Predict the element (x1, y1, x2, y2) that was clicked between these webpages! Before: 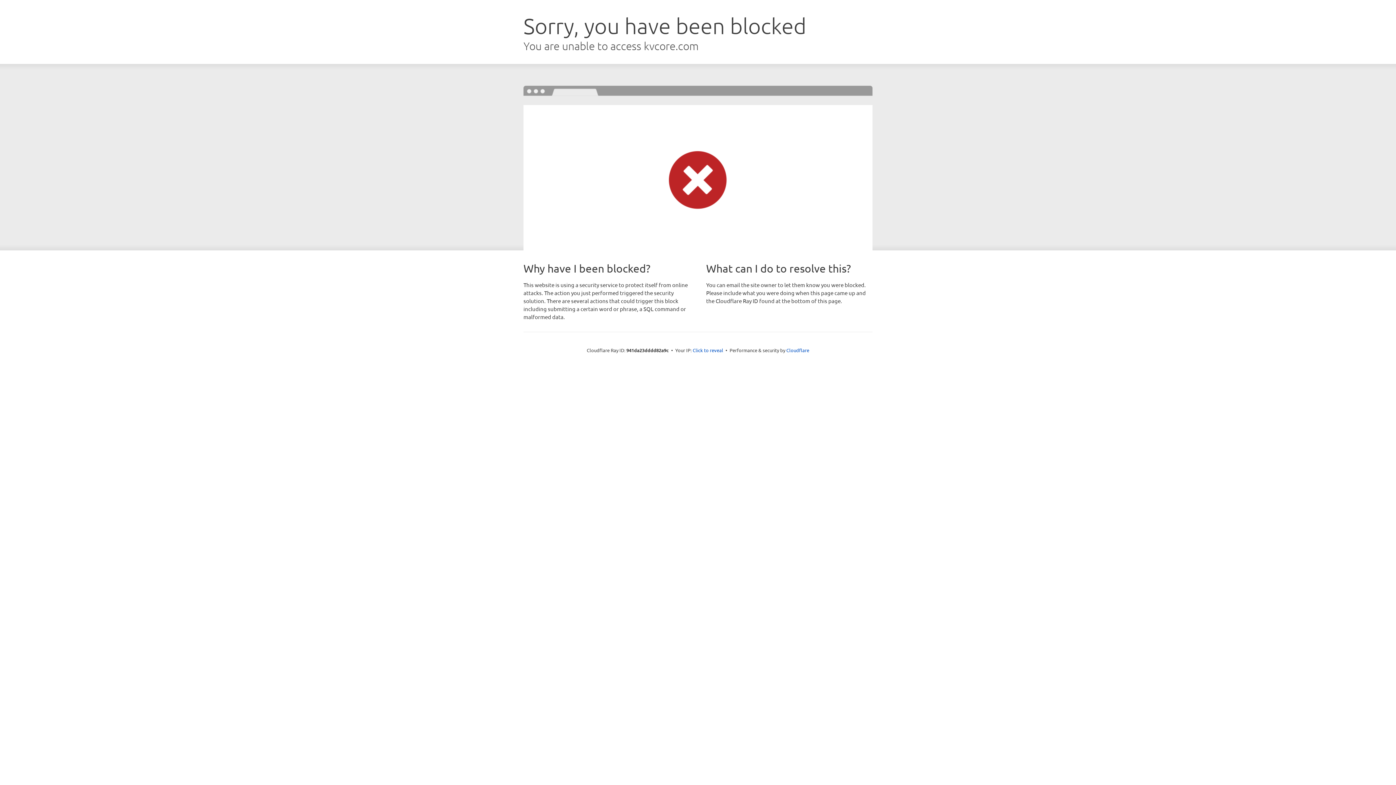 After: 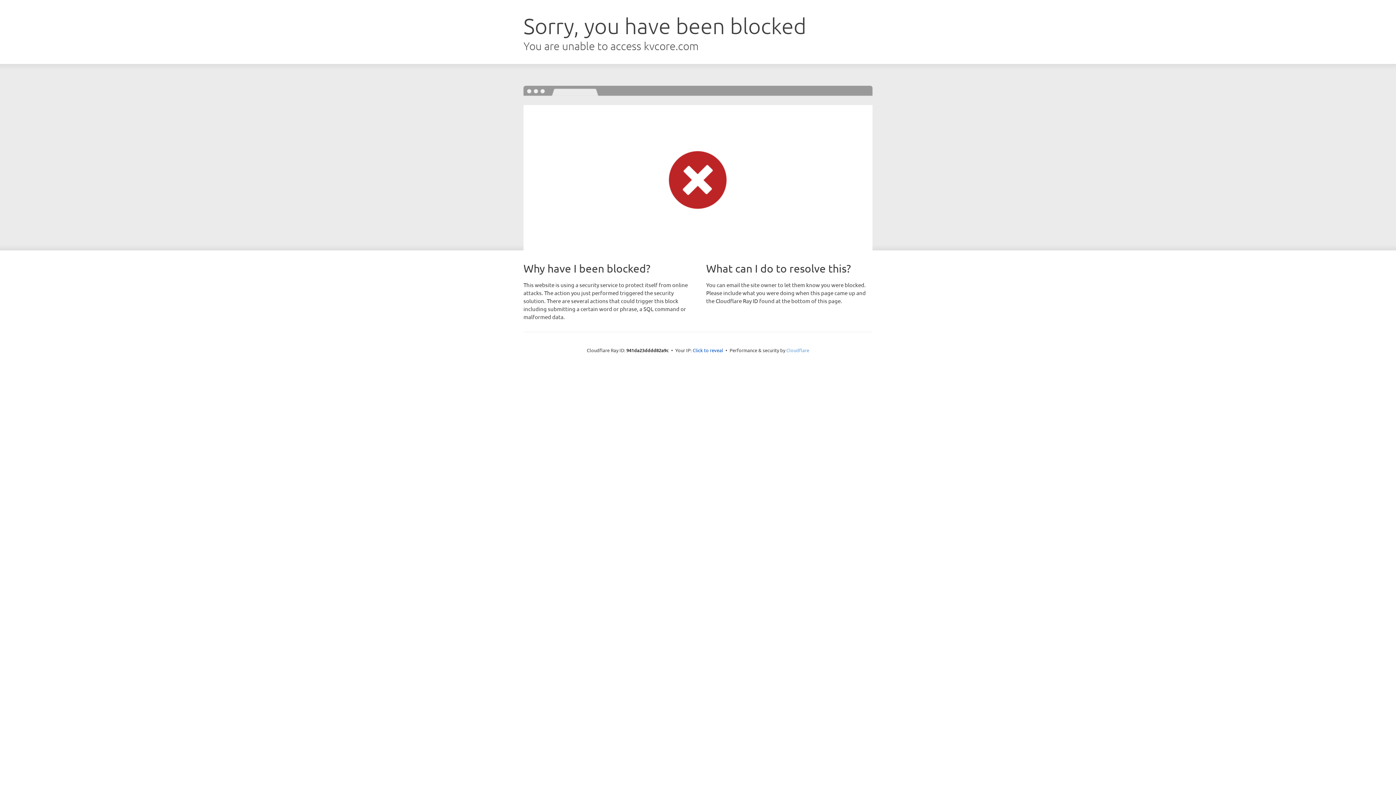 Action: bbox: (786, 347, 809, 353) label: Cloudflare